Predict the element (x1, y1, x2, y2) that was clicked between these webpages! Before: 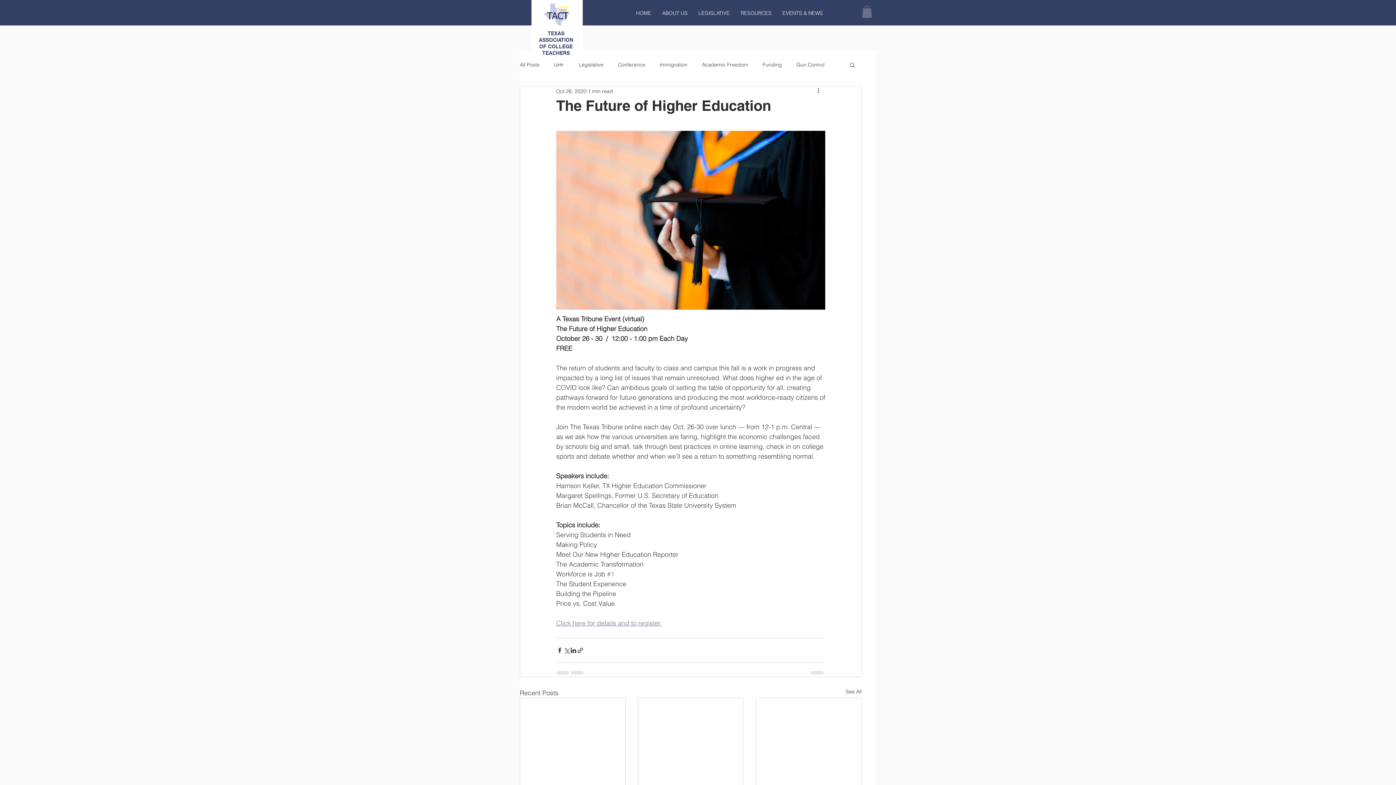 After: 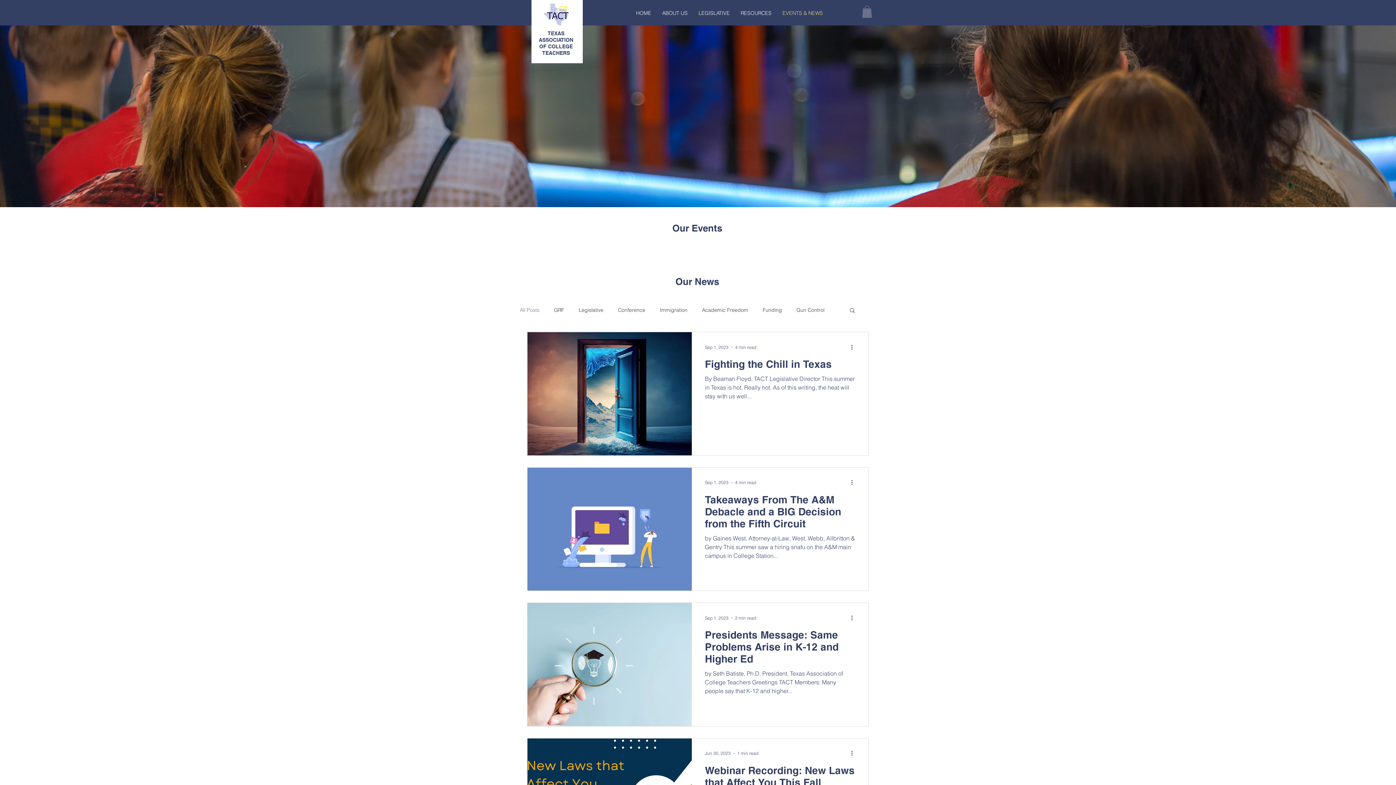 Action: label: EVENTS & NEWS bbox: (777, 4, 828, 22)